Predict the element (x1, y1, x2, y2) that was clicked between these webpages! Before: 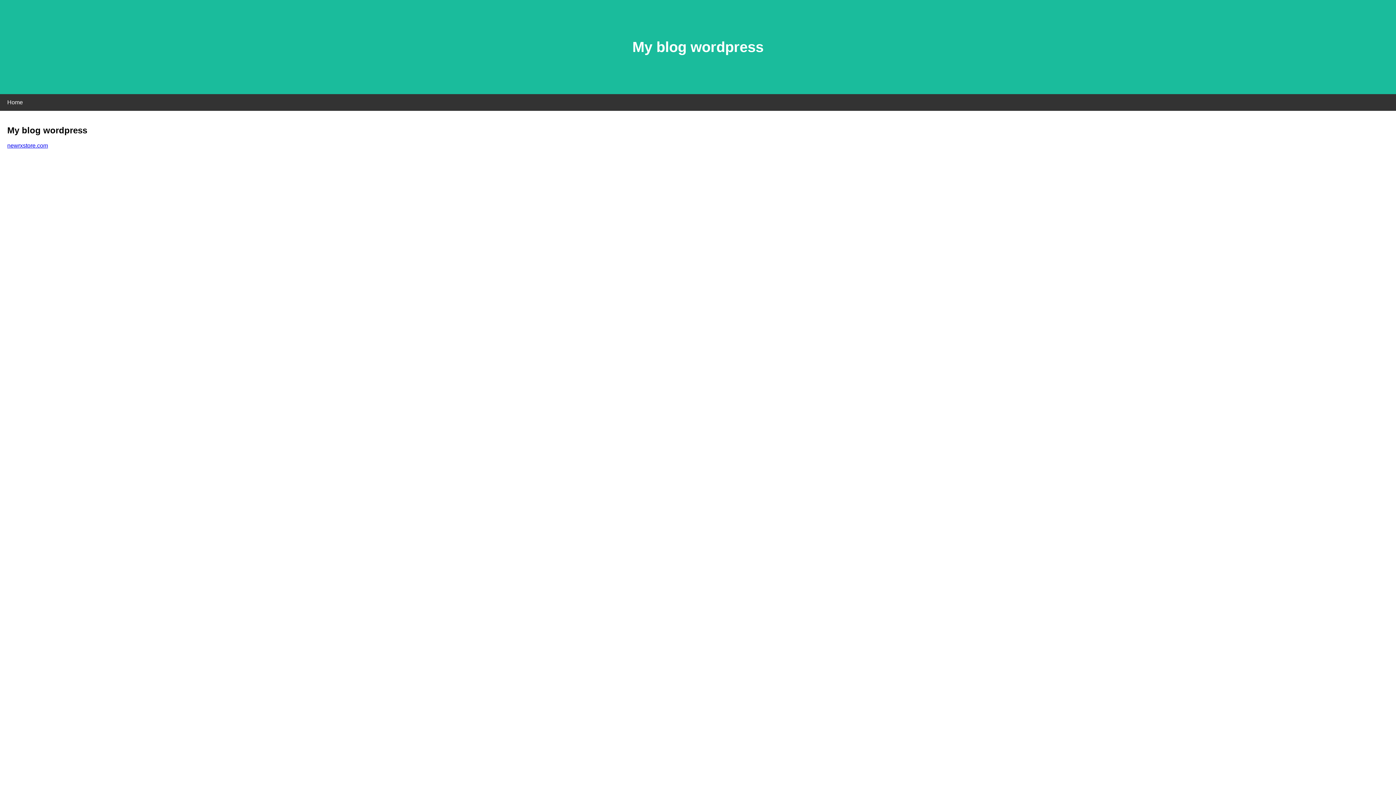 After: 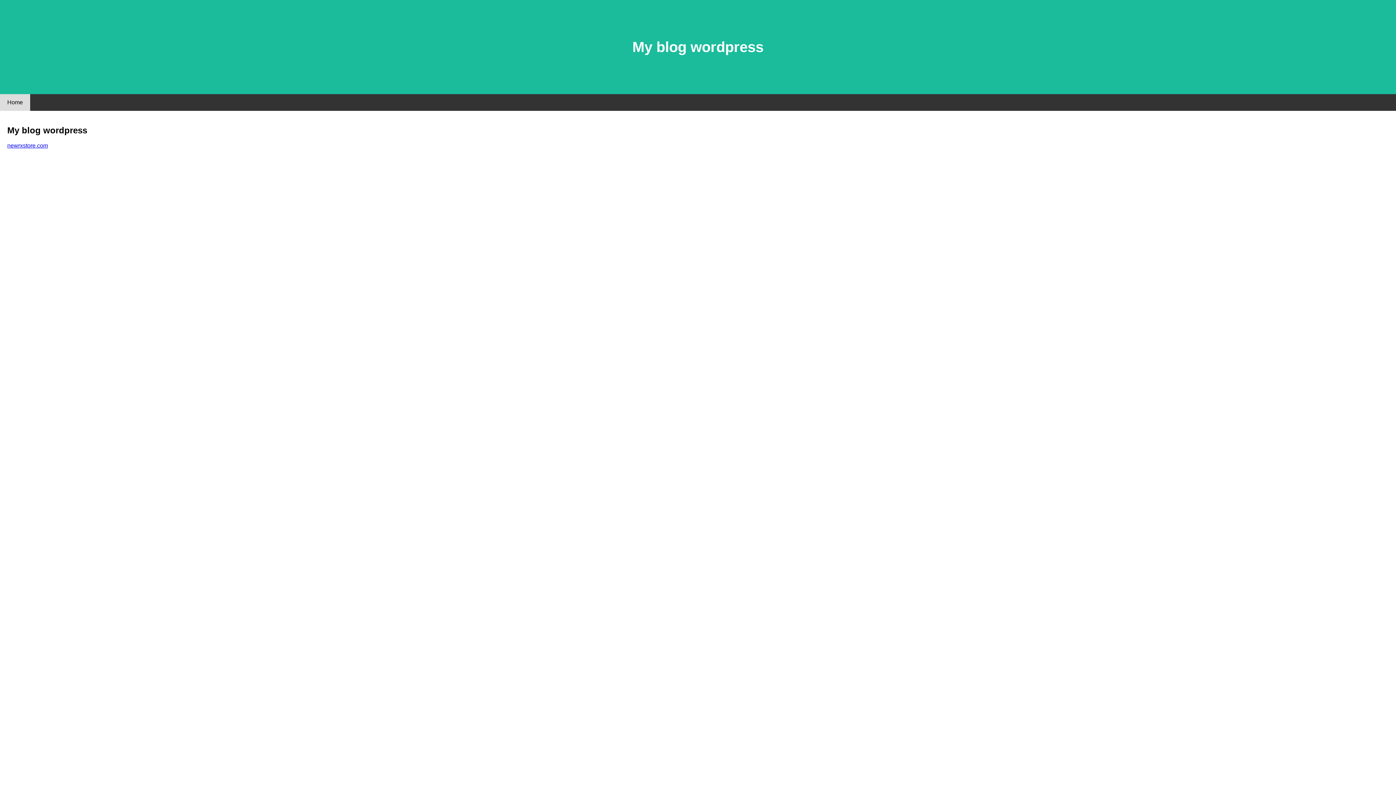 Action: label: Home bbox: (0, 94, 30, 110)